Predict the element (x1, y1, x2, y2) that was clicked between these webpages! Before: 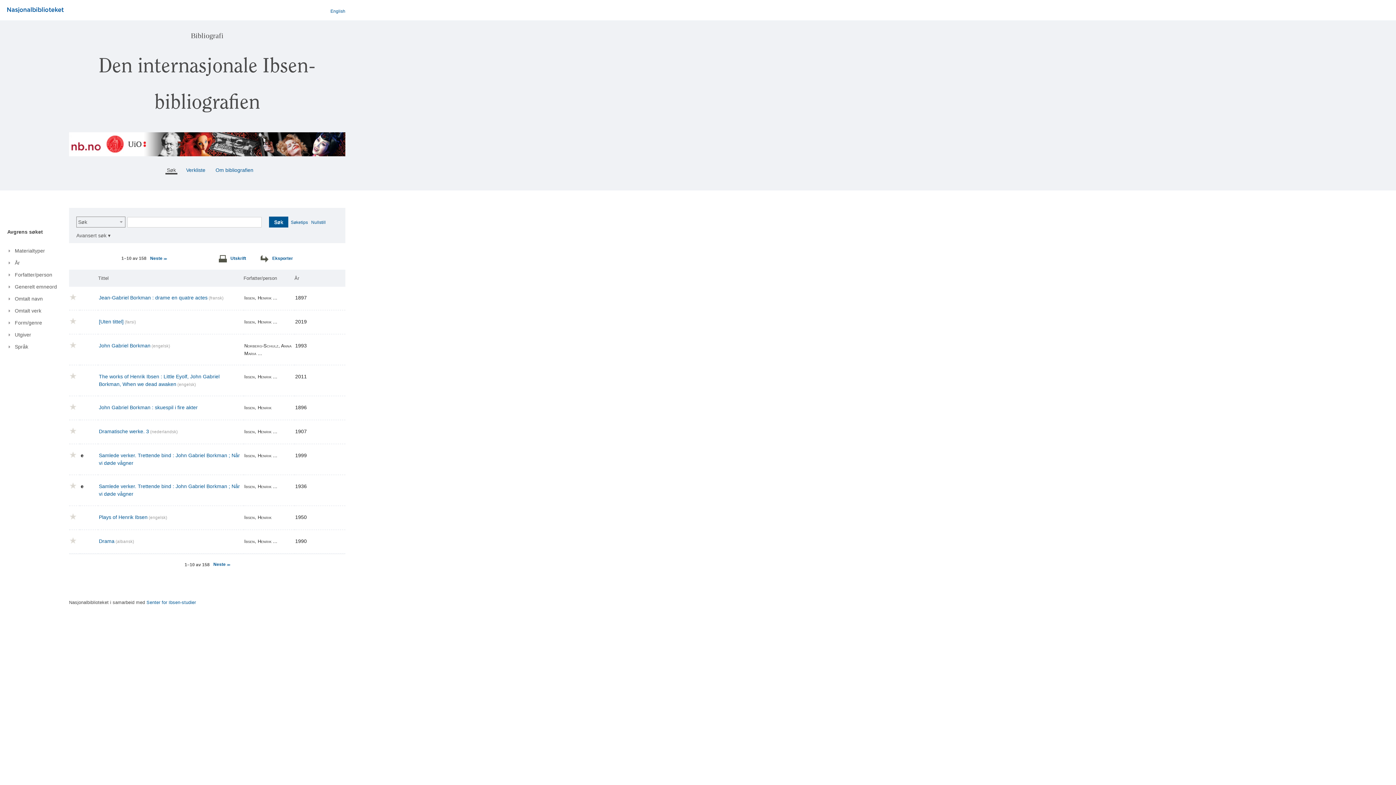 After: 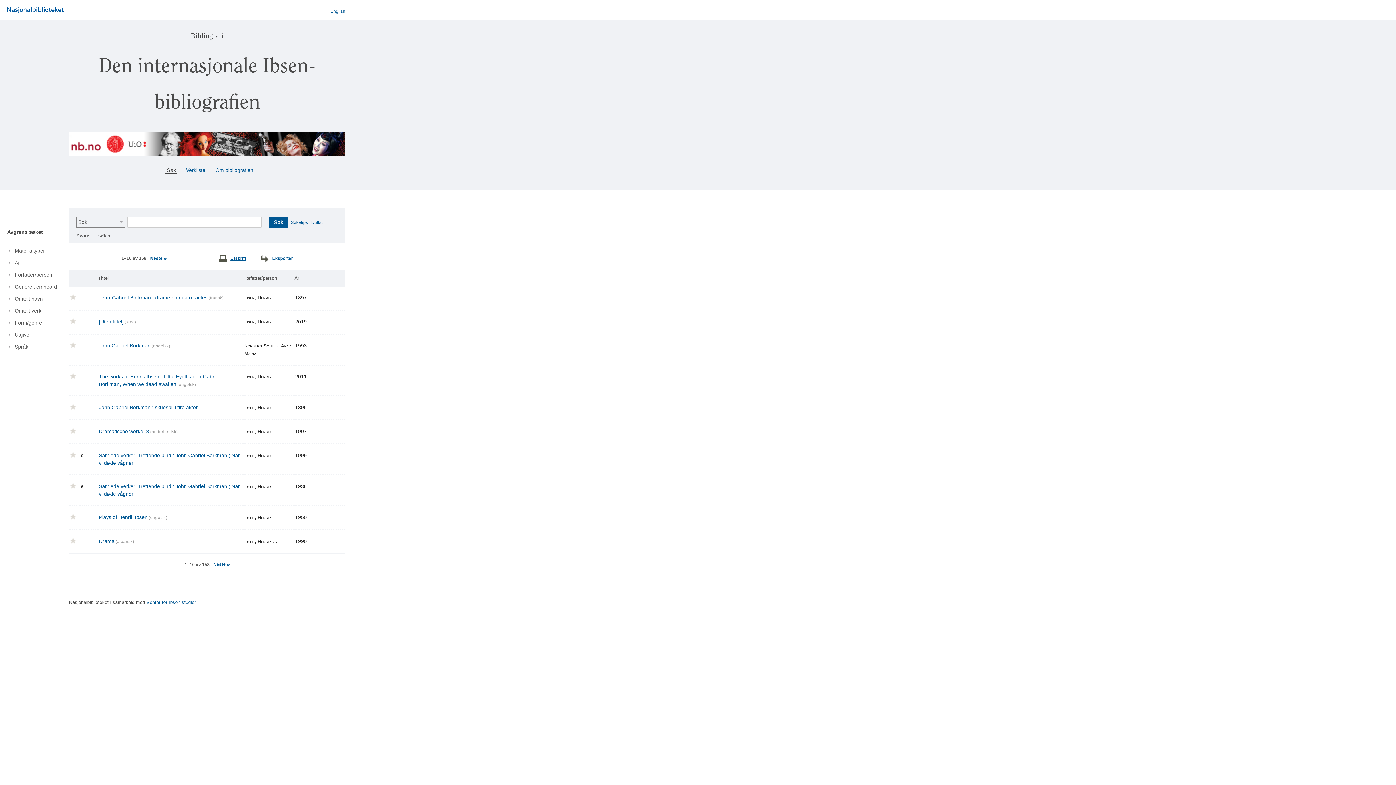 Action: bbox: (218, 254, 246, 262) label: Utskrift